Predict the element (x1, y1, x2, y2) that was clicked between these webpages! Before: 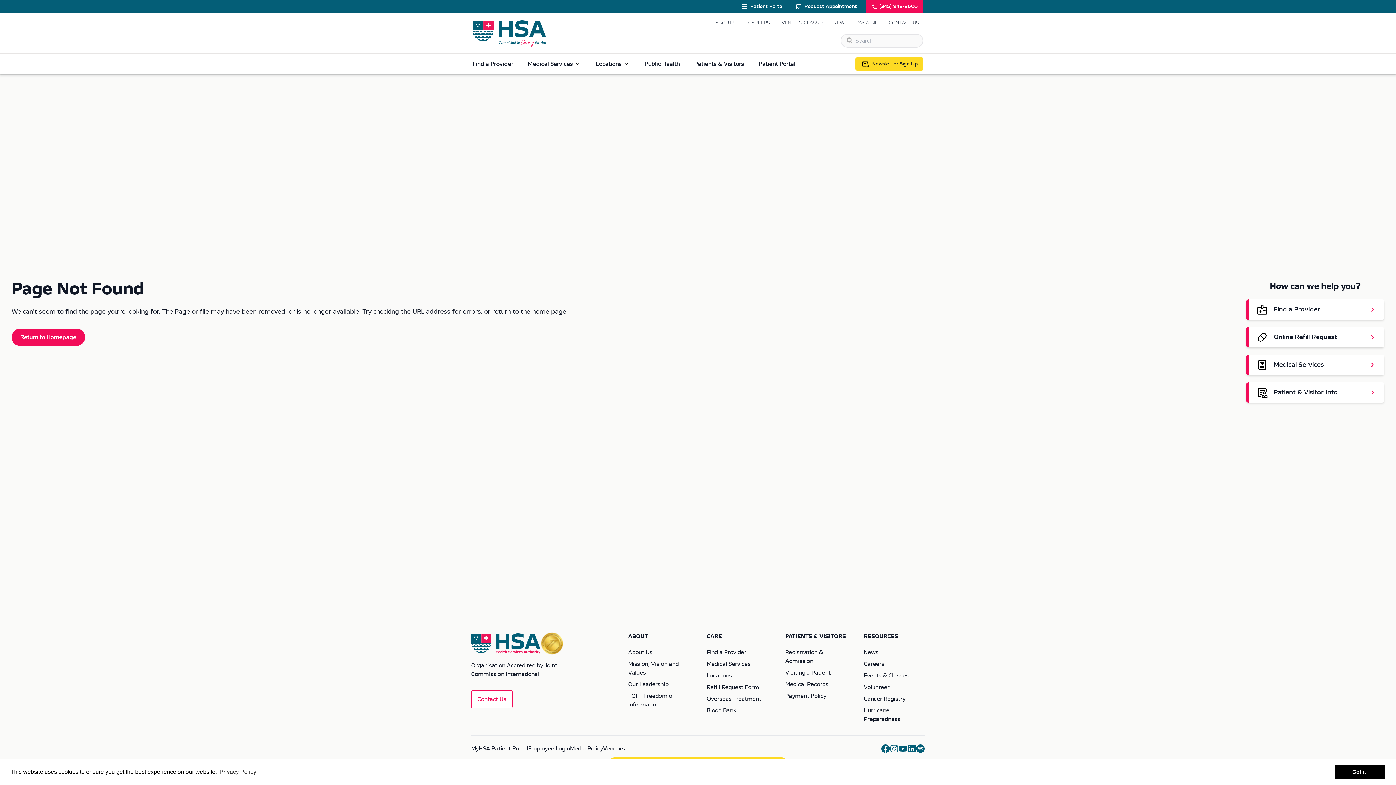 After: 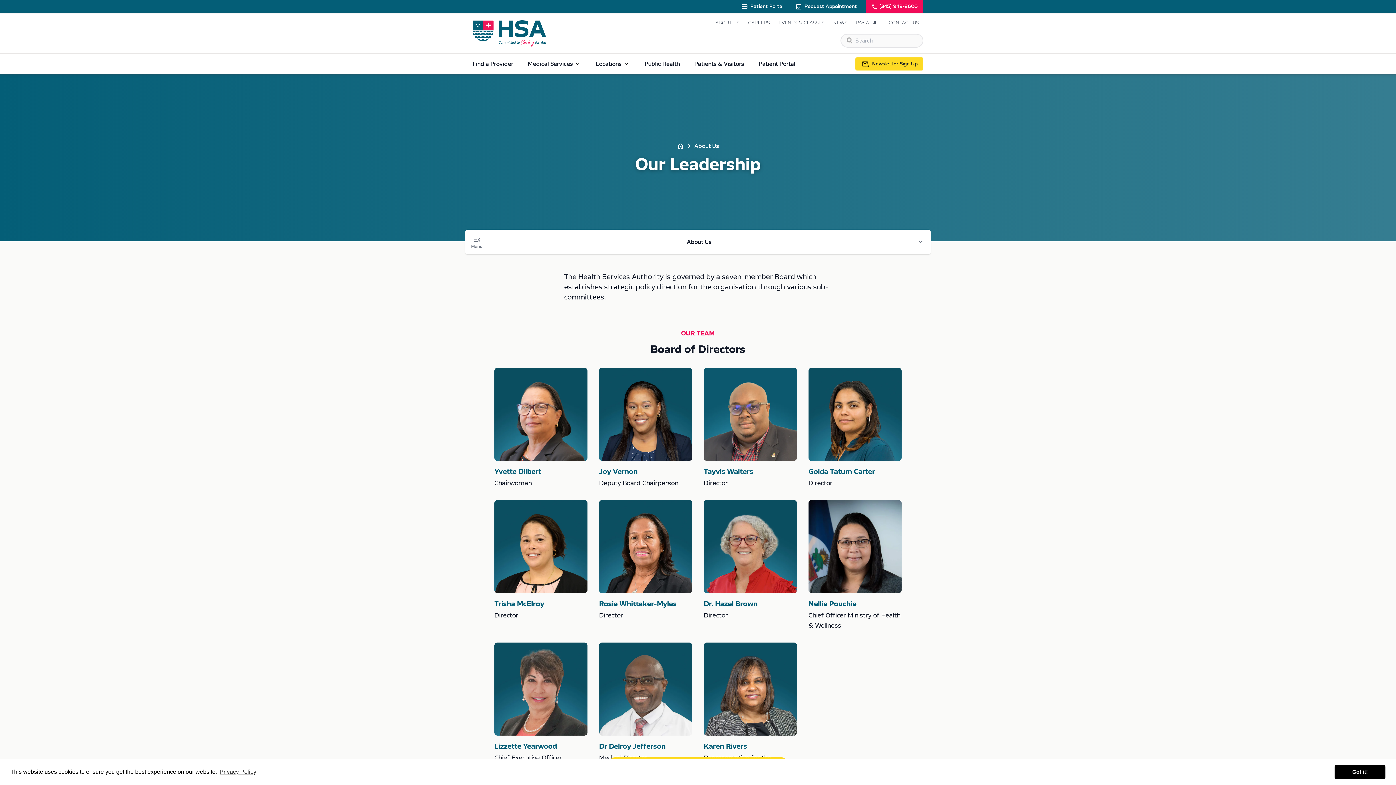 Action: bbox: (628, 681, 668, 687) label: Our Leadership